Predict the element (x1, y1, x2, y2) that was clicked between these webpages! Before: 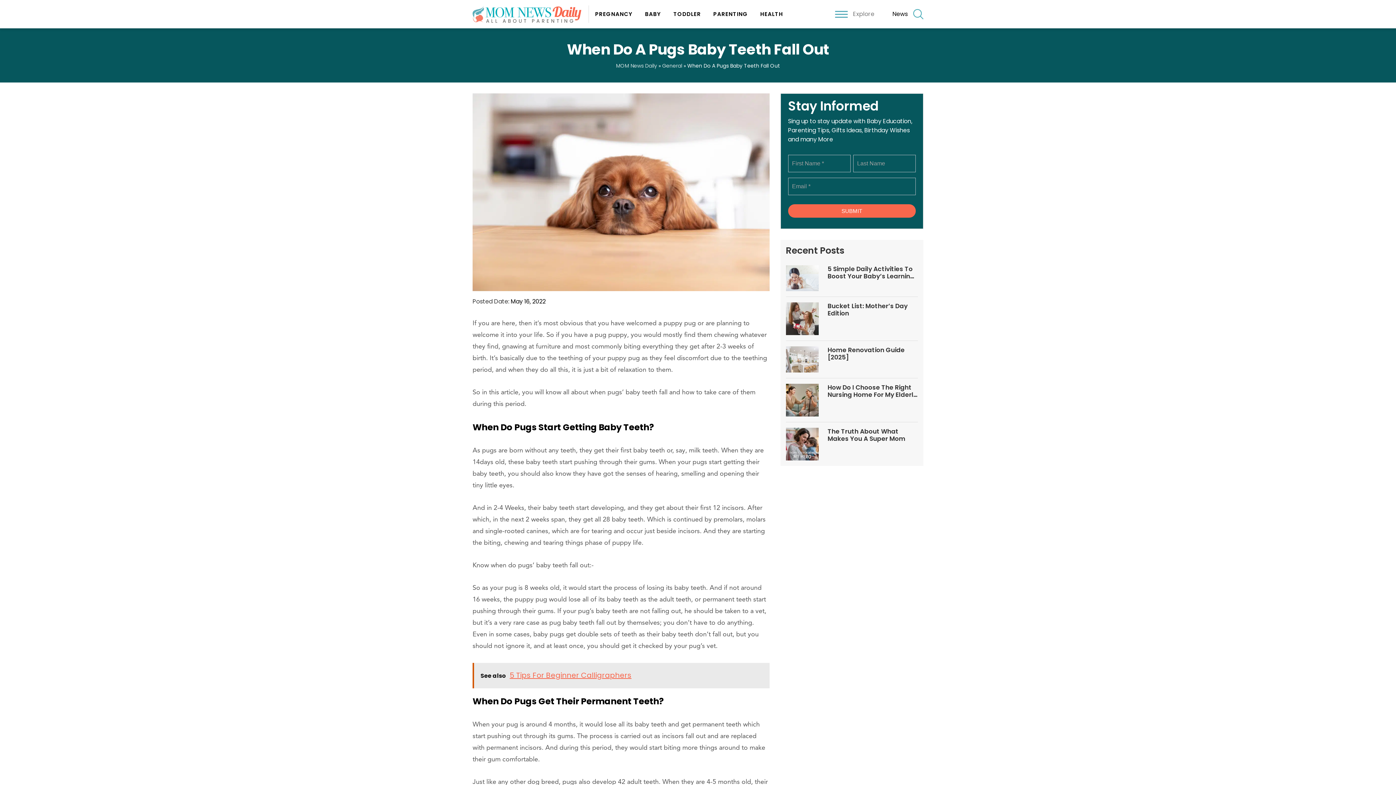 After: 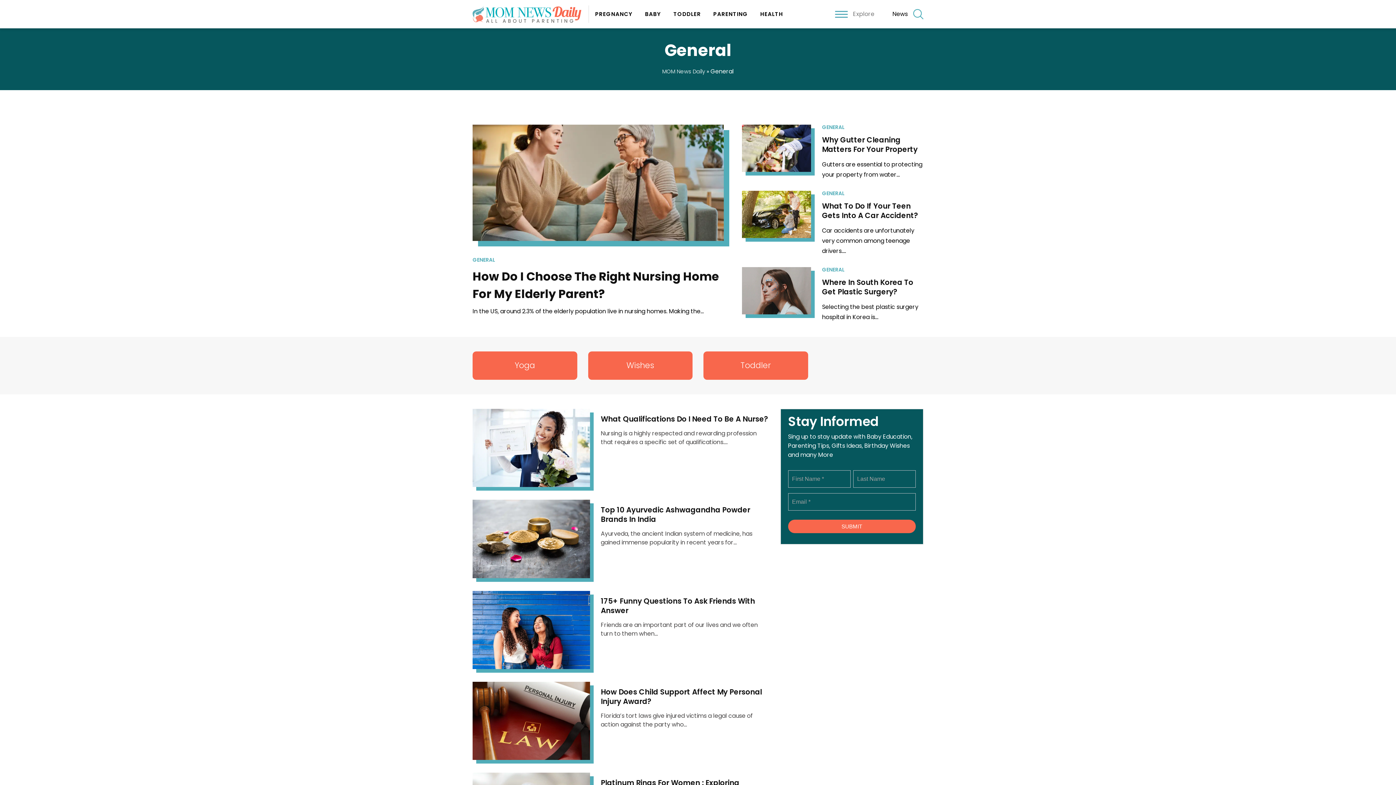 Action: bbox: (662, 62, 682, 69) label: General